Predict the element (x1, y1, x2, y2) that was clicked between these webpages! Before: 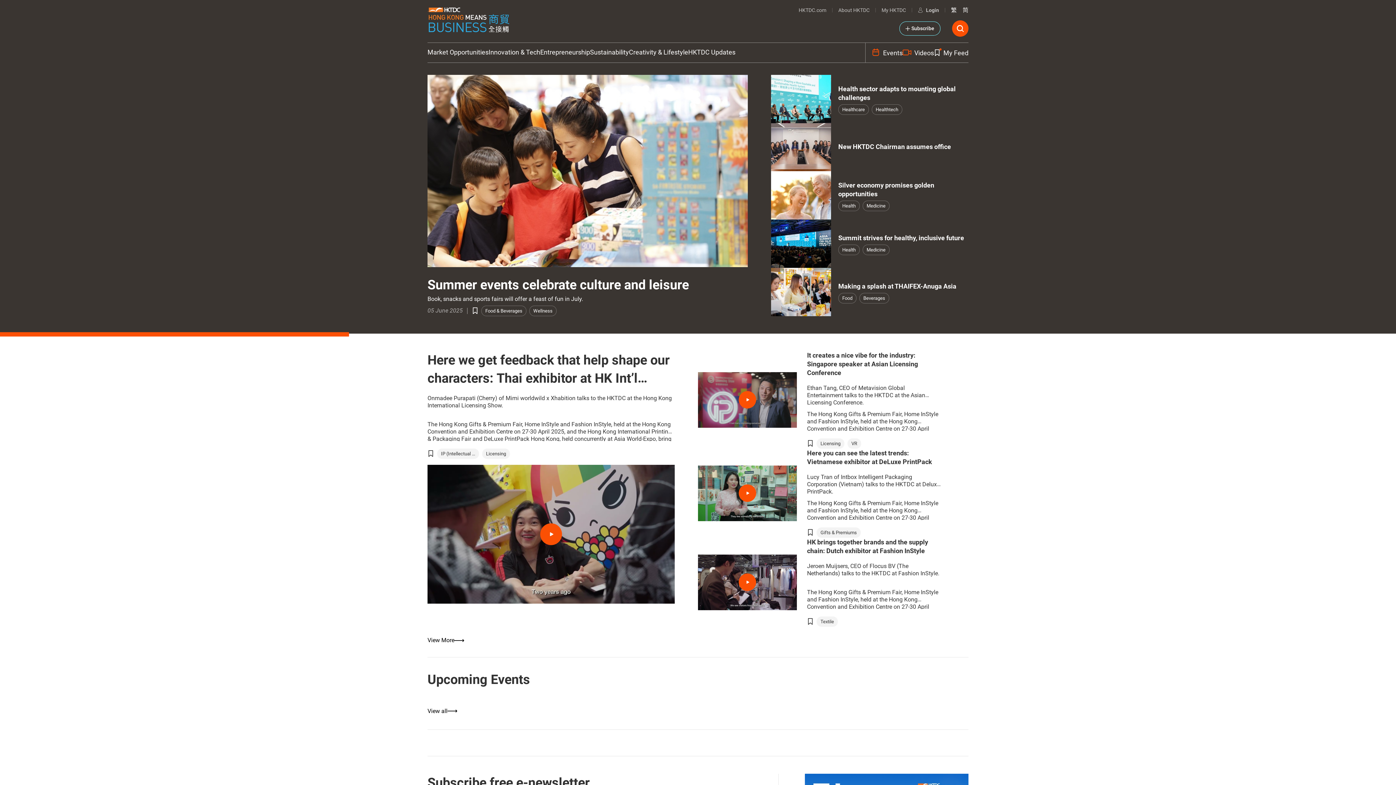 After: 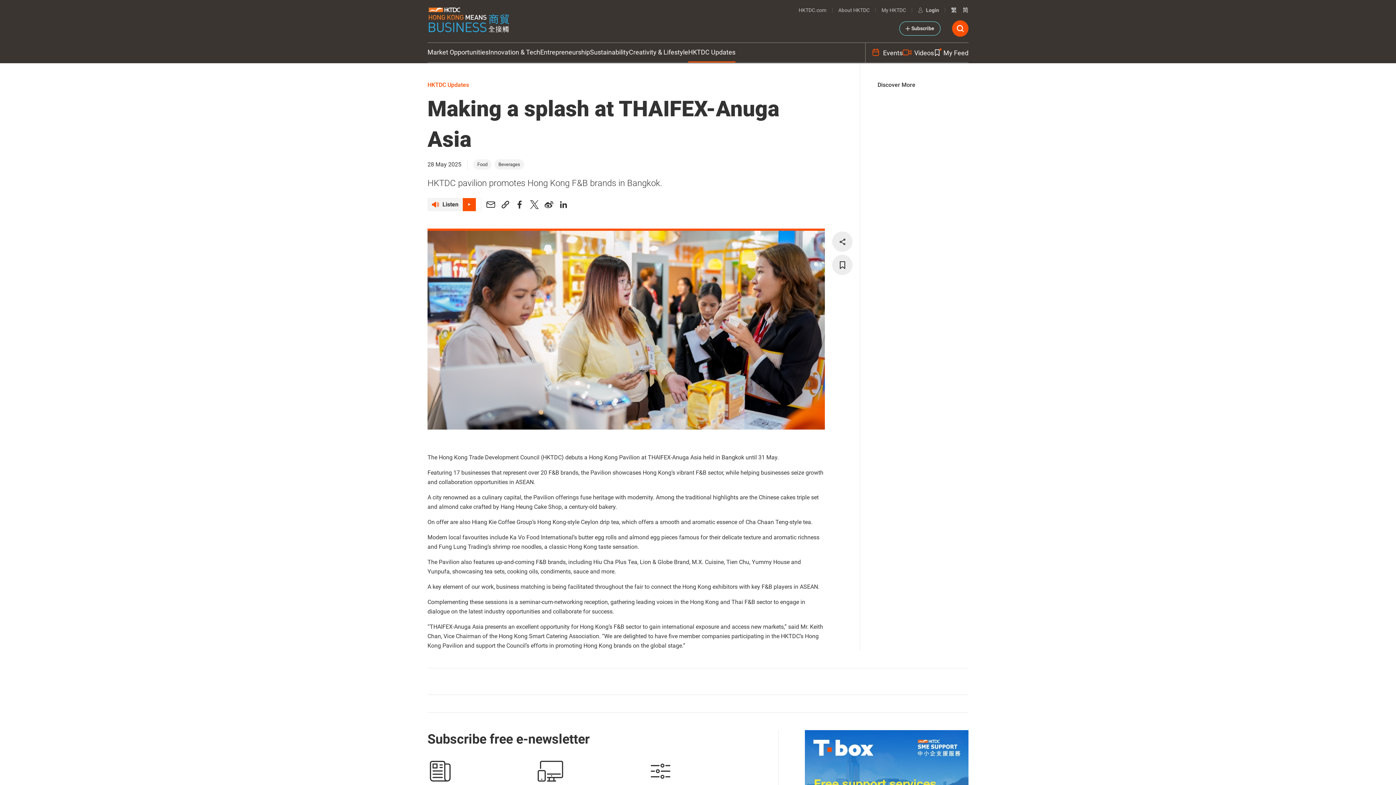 Action: bbox: (835, 280, 968, 290) label: Making a splash at THAIFEX-Anuga Asia